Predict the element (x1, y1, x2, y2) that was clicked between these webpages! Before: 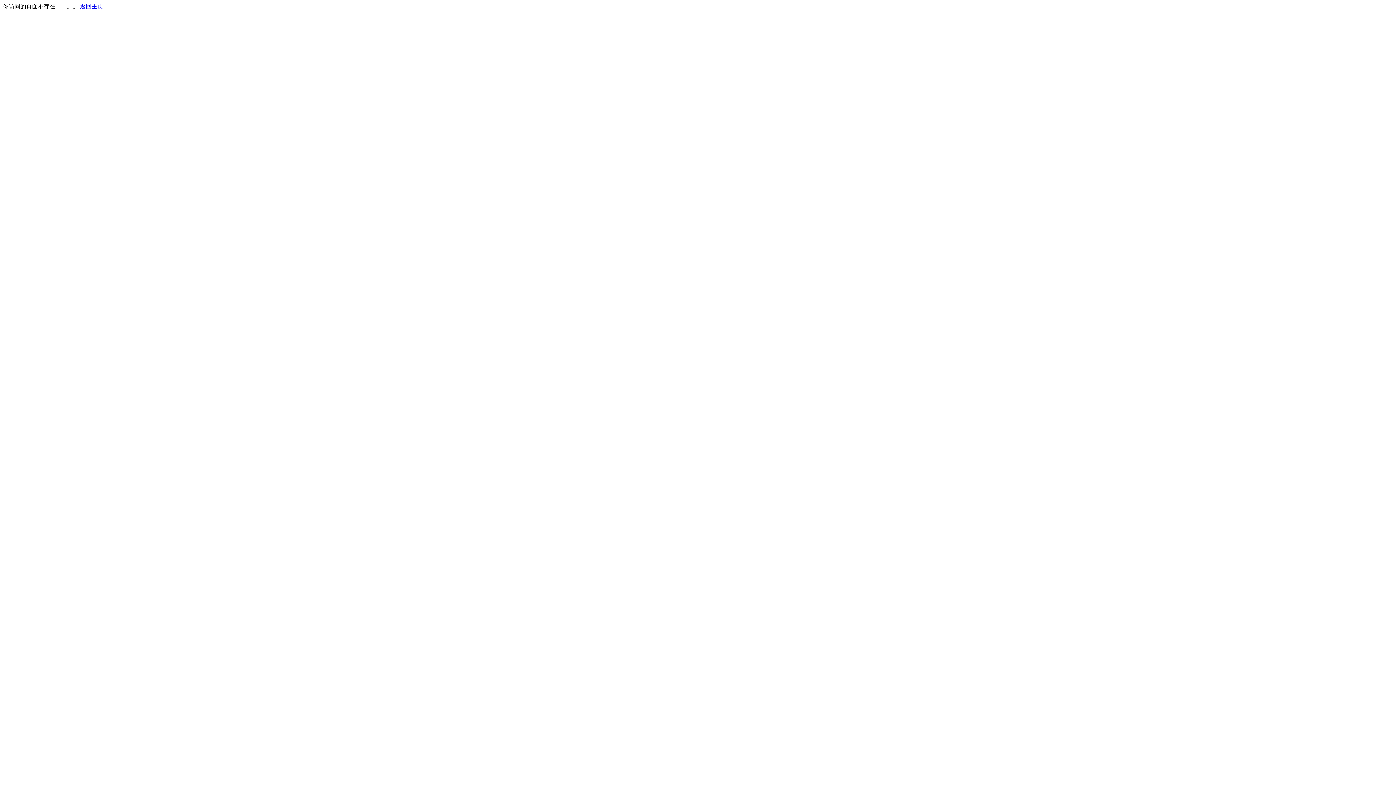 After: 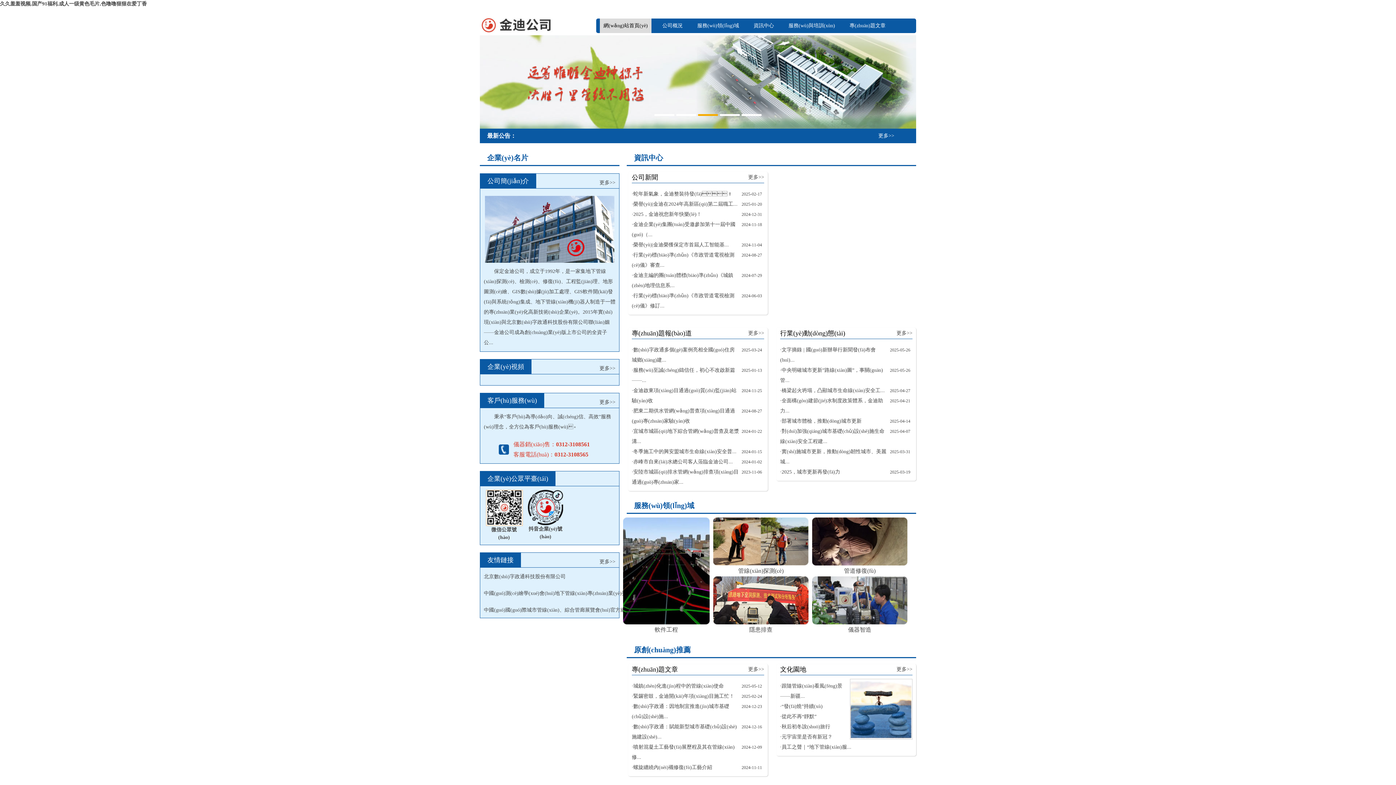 Action: bbox: (80, 3, 103, 9) label: 返回主页